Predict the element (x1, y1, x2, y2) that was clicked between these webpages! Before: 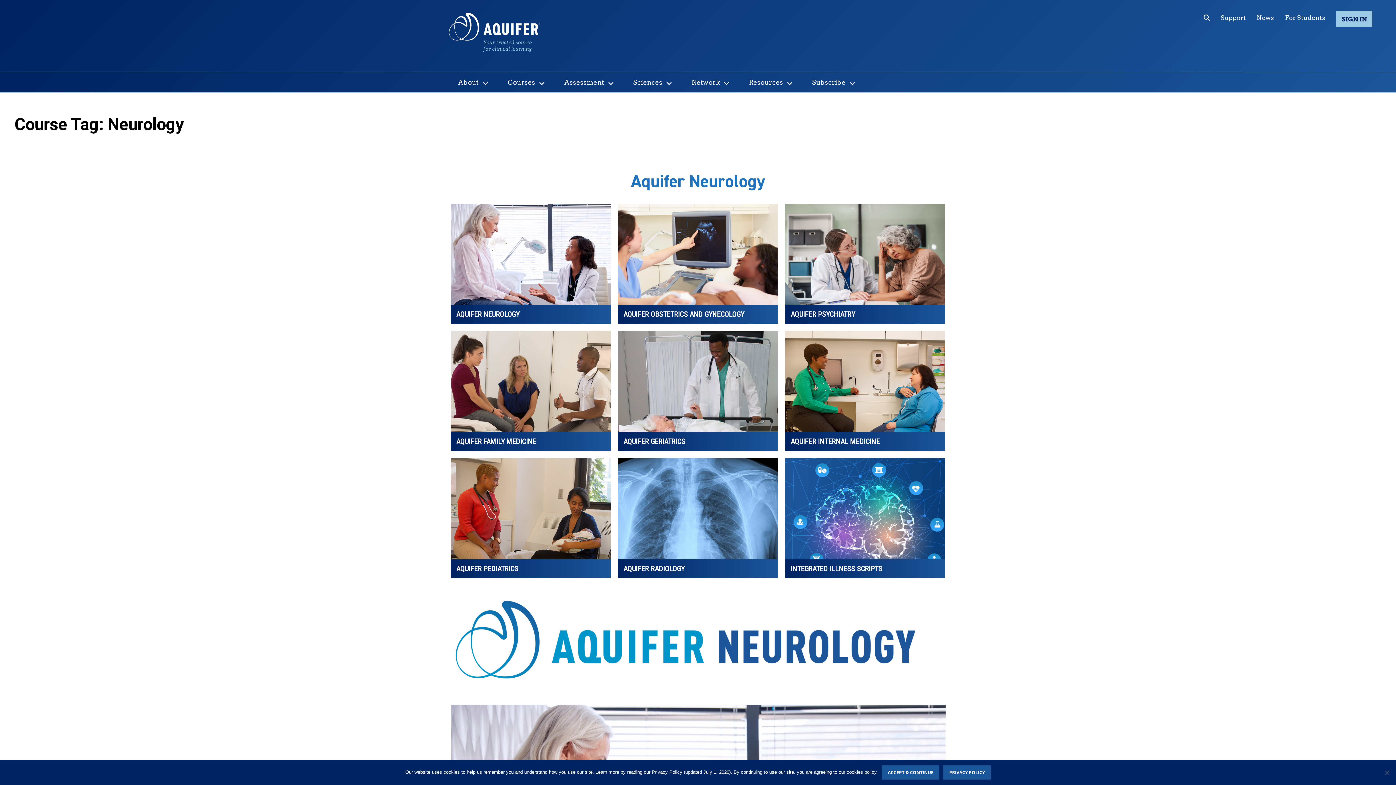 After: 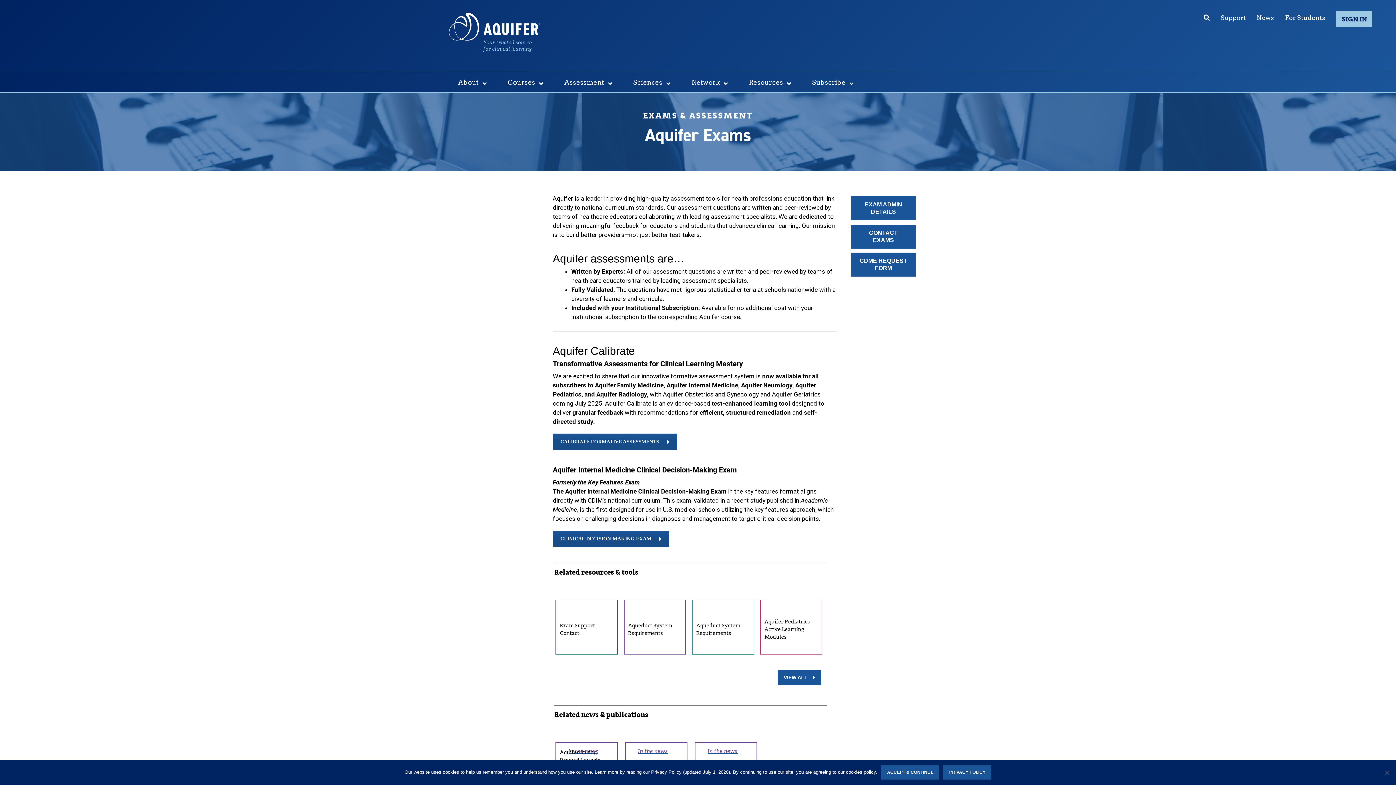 Action: bbox: (549, 72, 618, 92) label: Assessment